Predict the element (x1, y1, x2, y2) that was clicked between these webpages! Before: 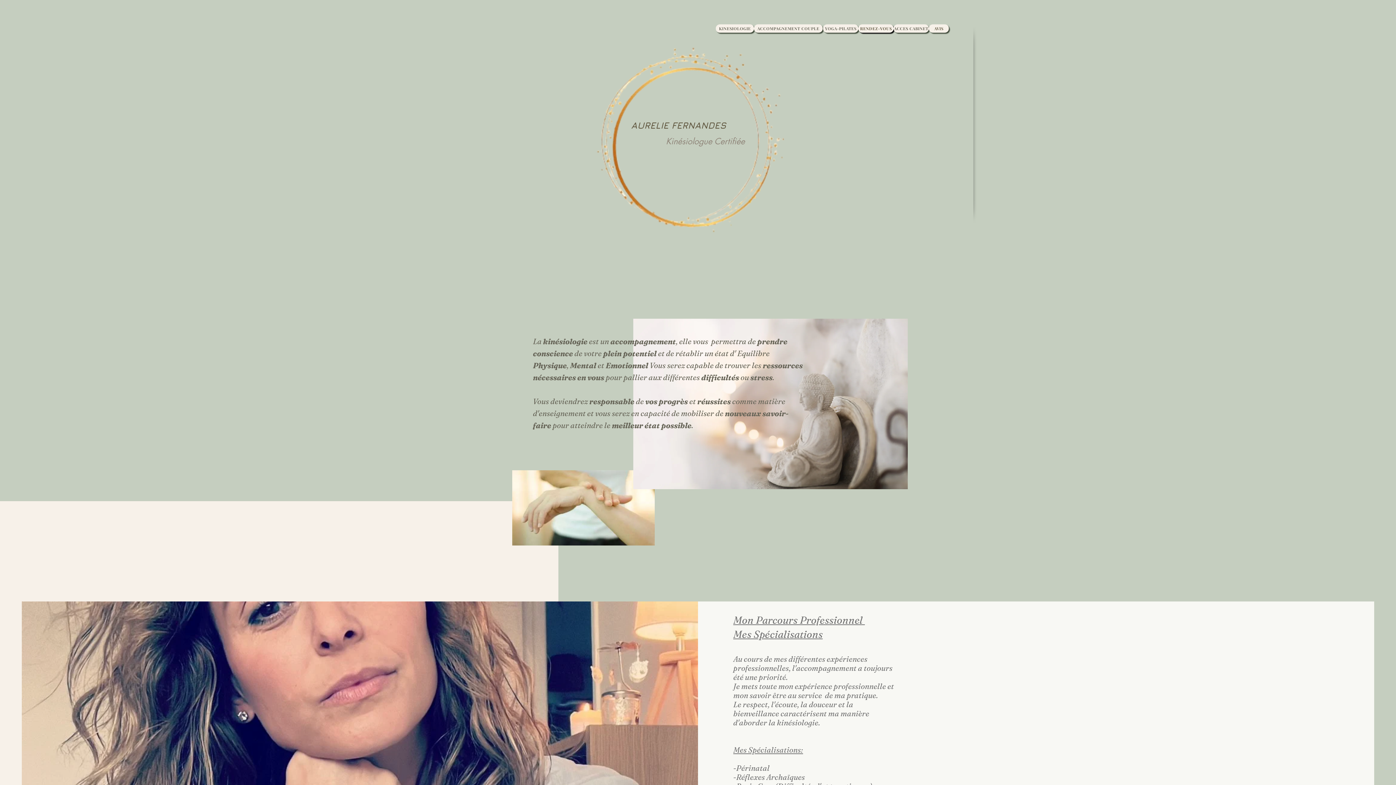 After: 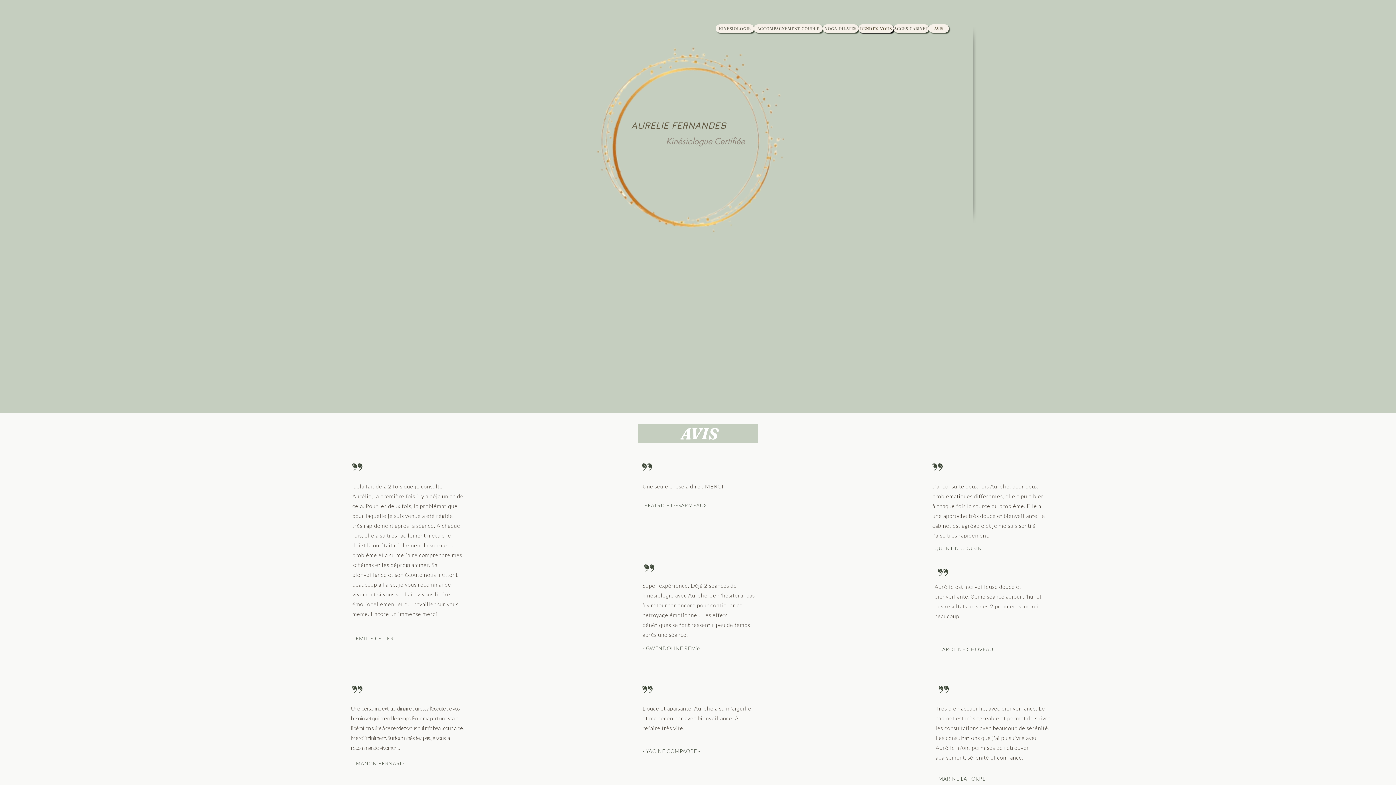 Action: bbox: (929, 24, 949, 32) label: AVIS